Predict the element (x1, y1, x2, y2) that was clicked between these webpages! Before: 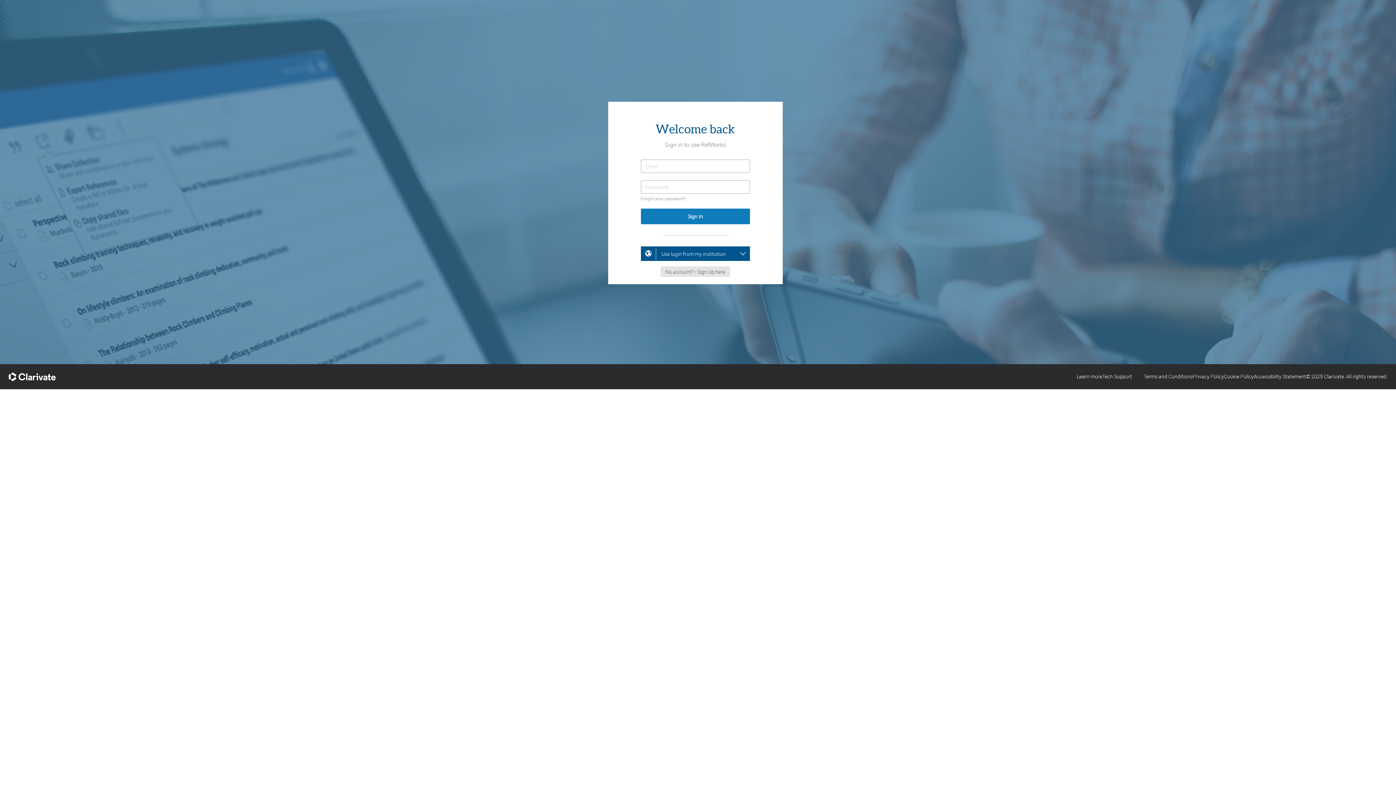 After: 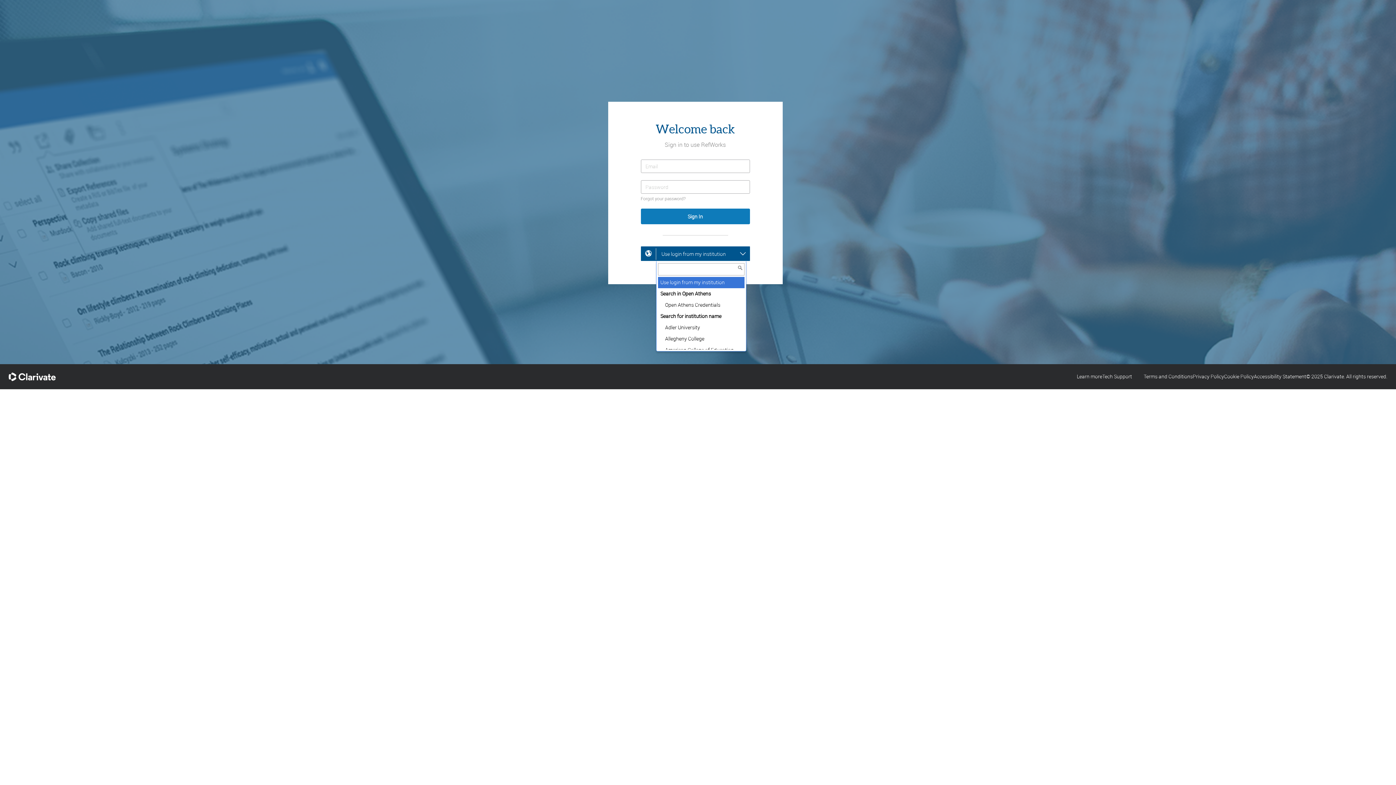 Action: bbox: (656, 246, 746, 261) label: Use login from my institution